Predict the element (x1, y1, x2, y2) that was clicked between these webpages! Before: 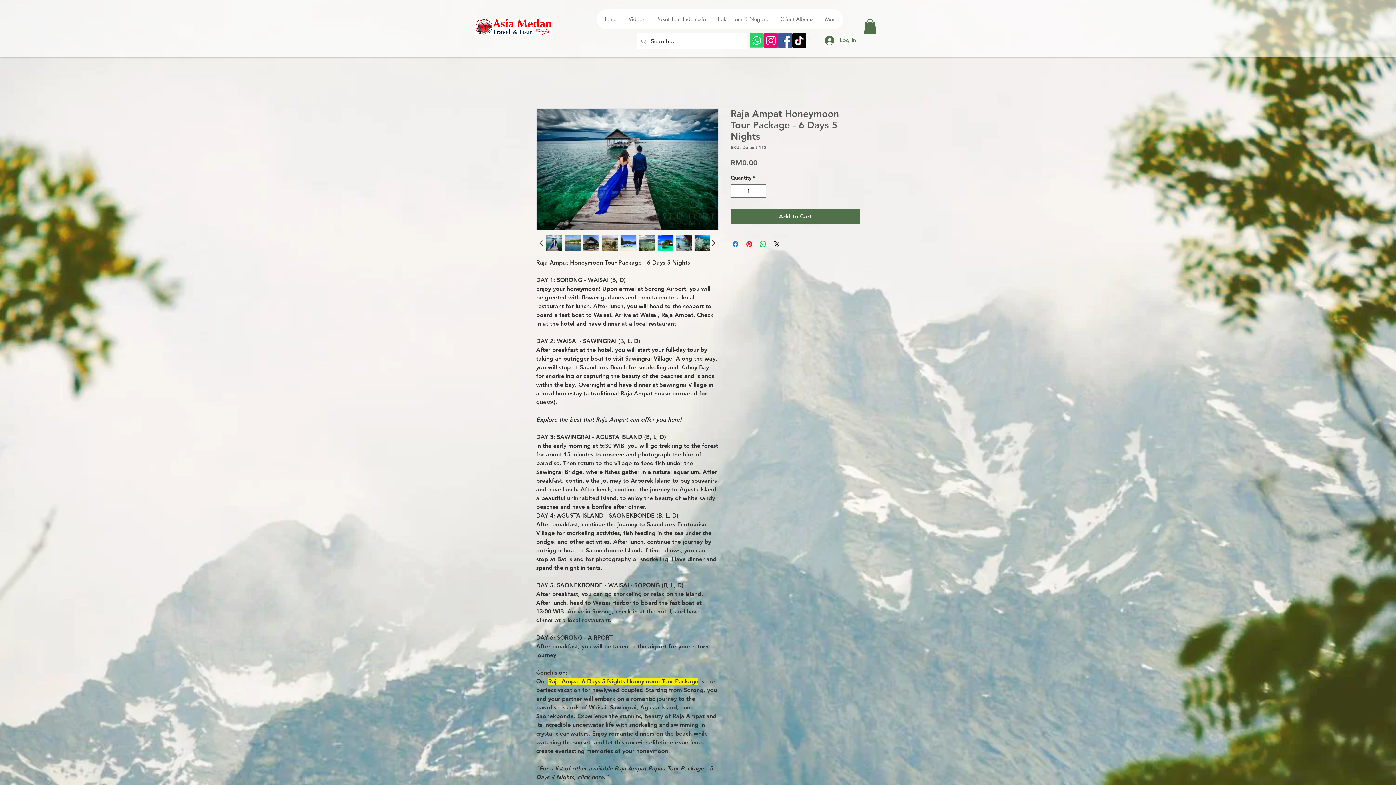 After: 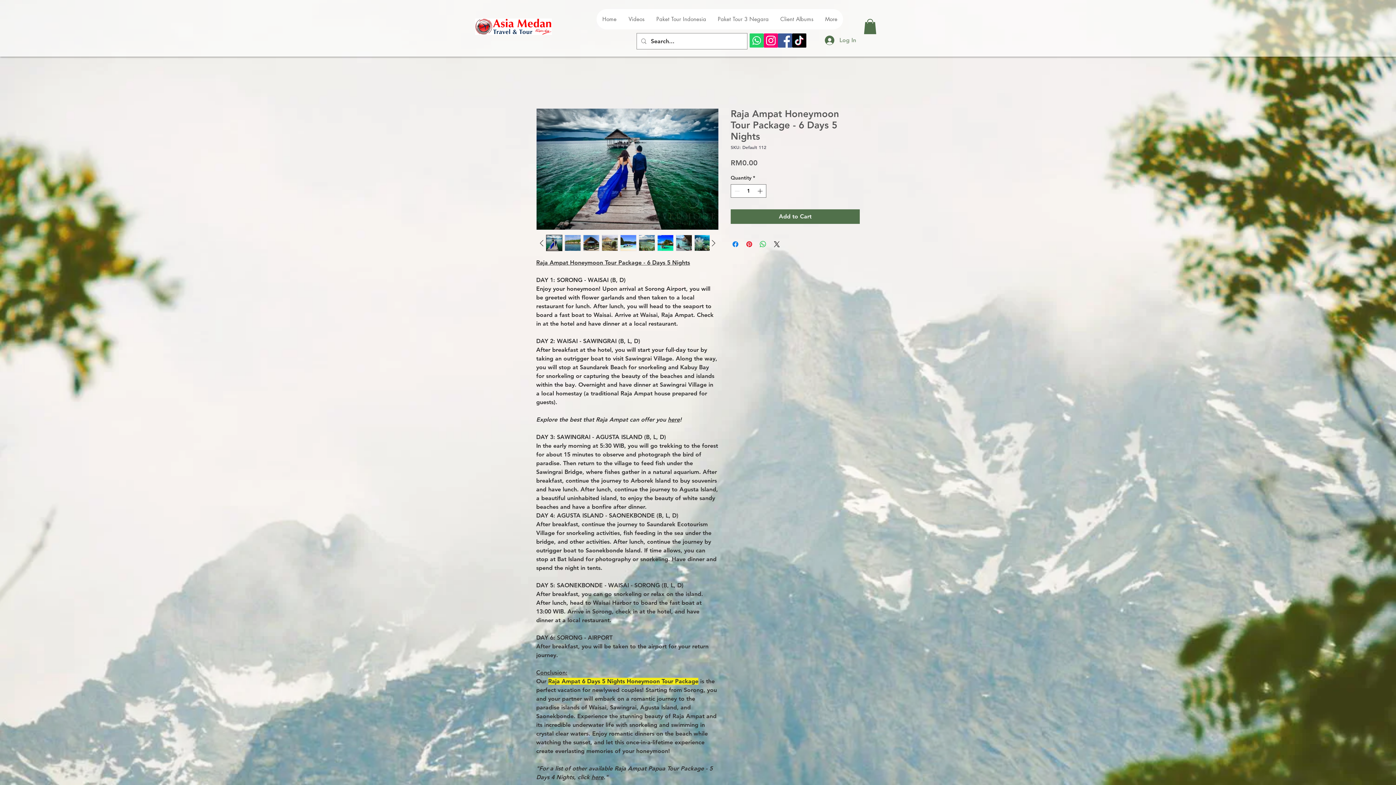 Action: bbox: (820, 33, 861, 47) label: Log In